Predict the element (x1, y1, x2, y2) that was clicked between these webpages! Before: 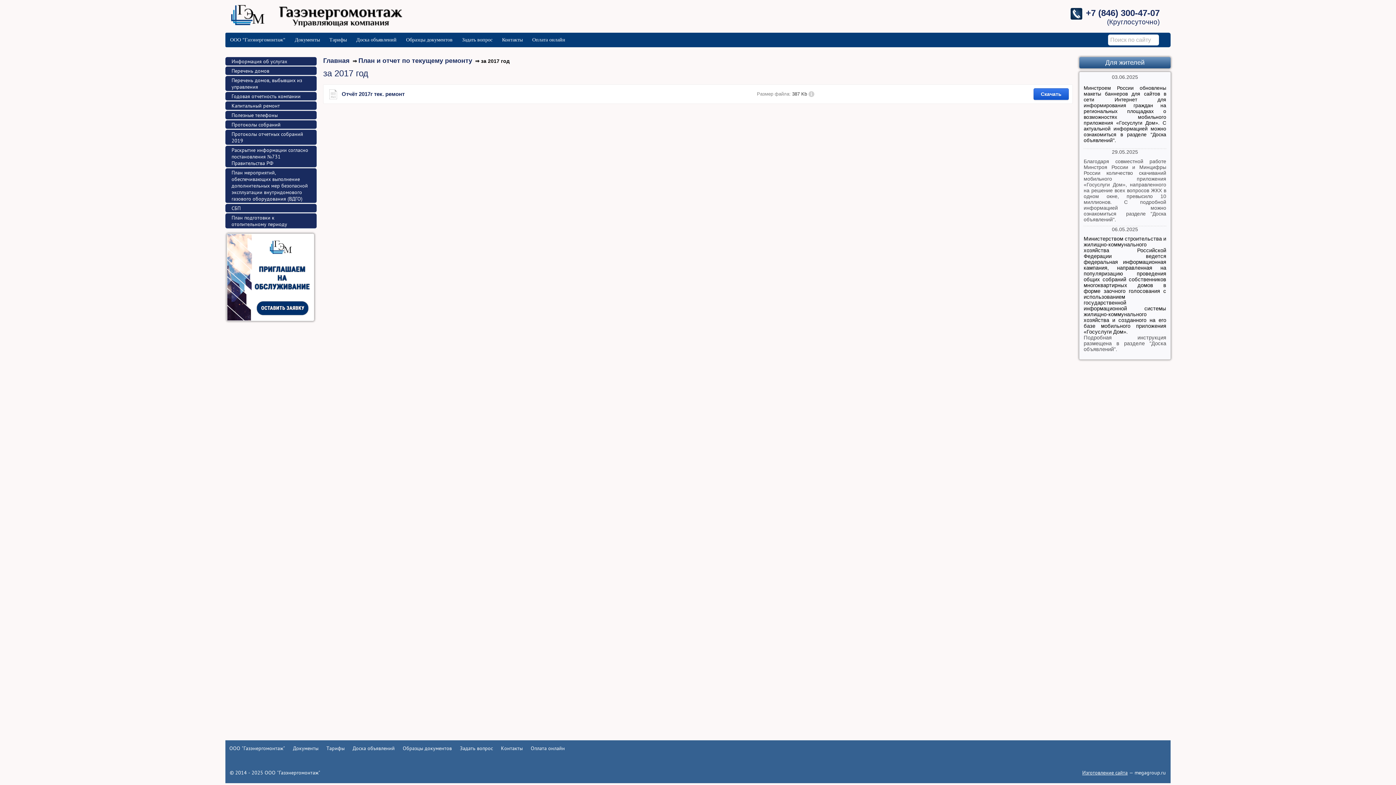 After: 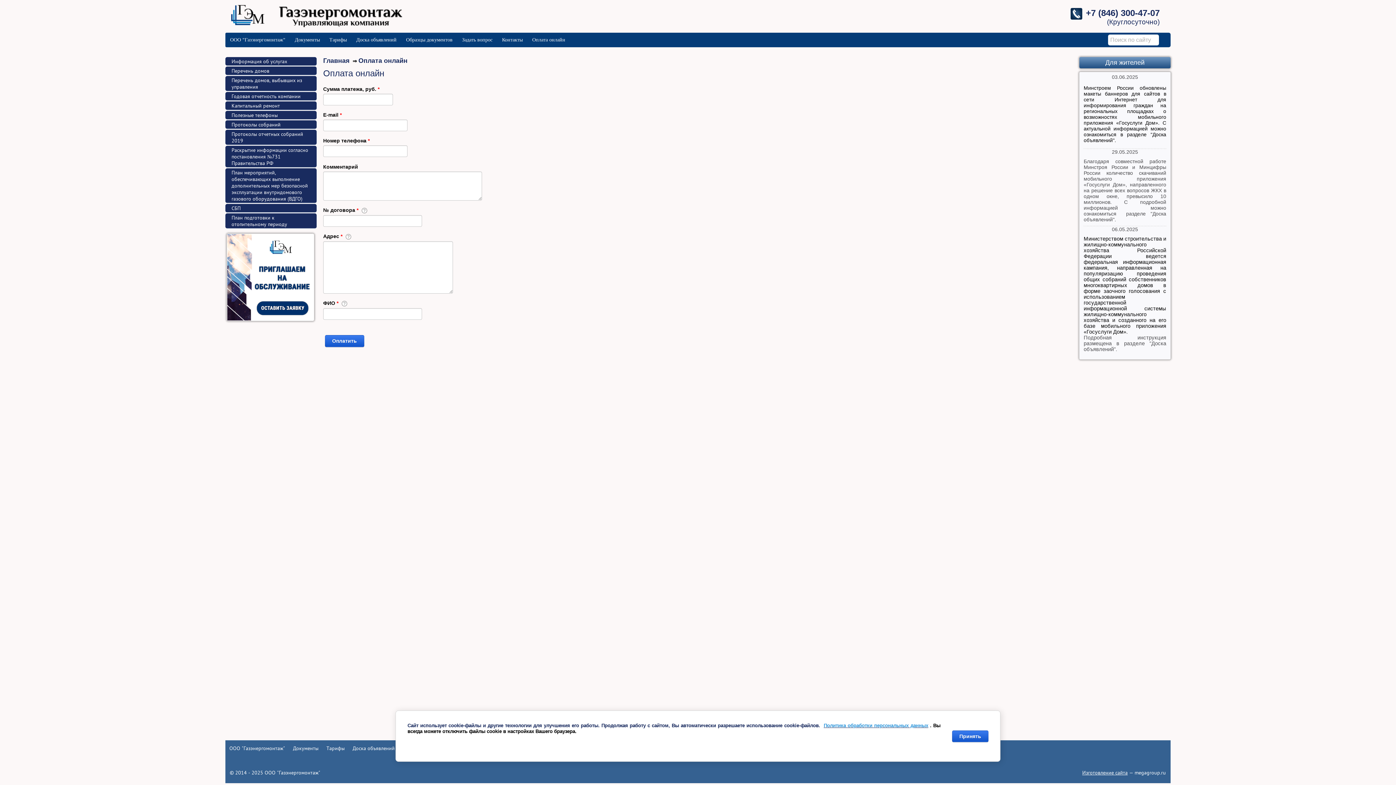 Action: label: Оплата онлайн bbox: (530, 745, 565, 752)